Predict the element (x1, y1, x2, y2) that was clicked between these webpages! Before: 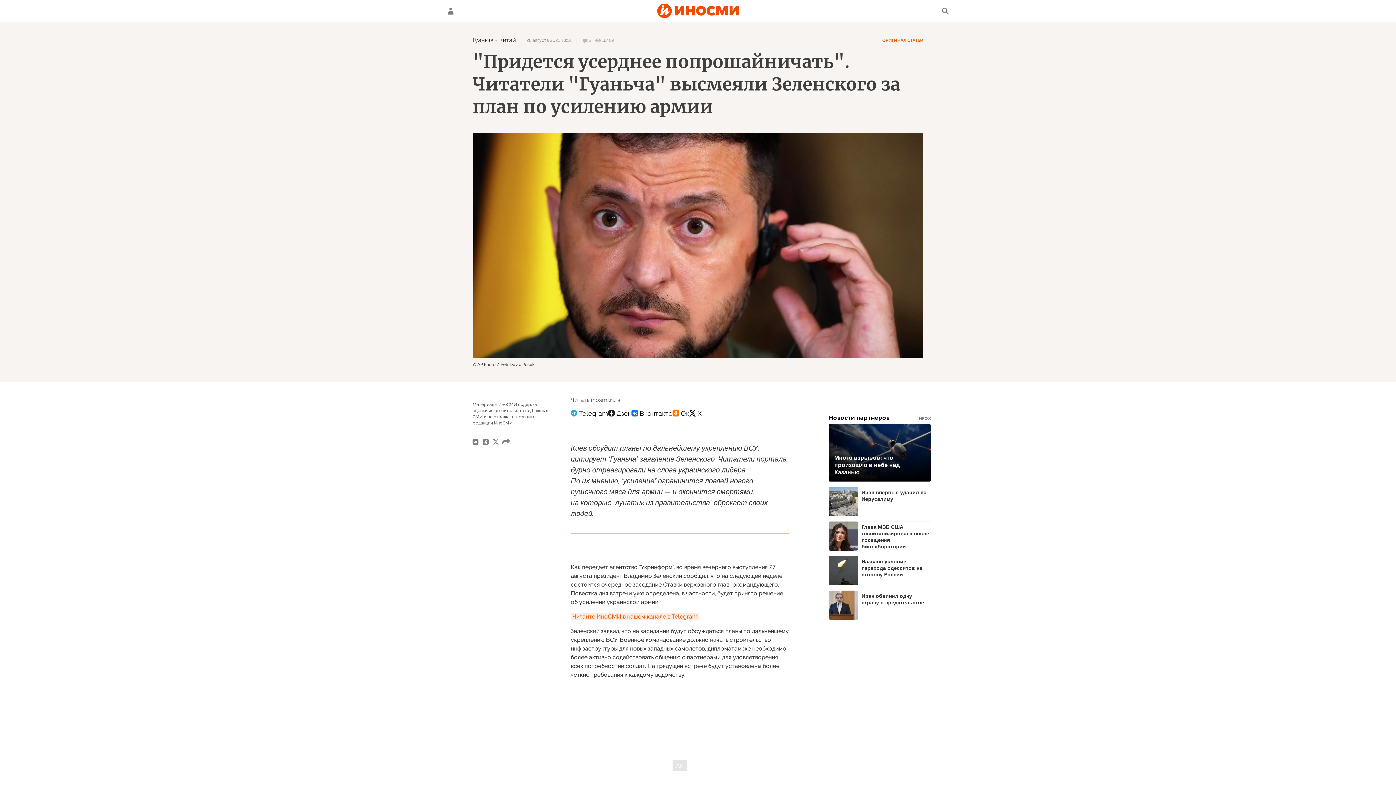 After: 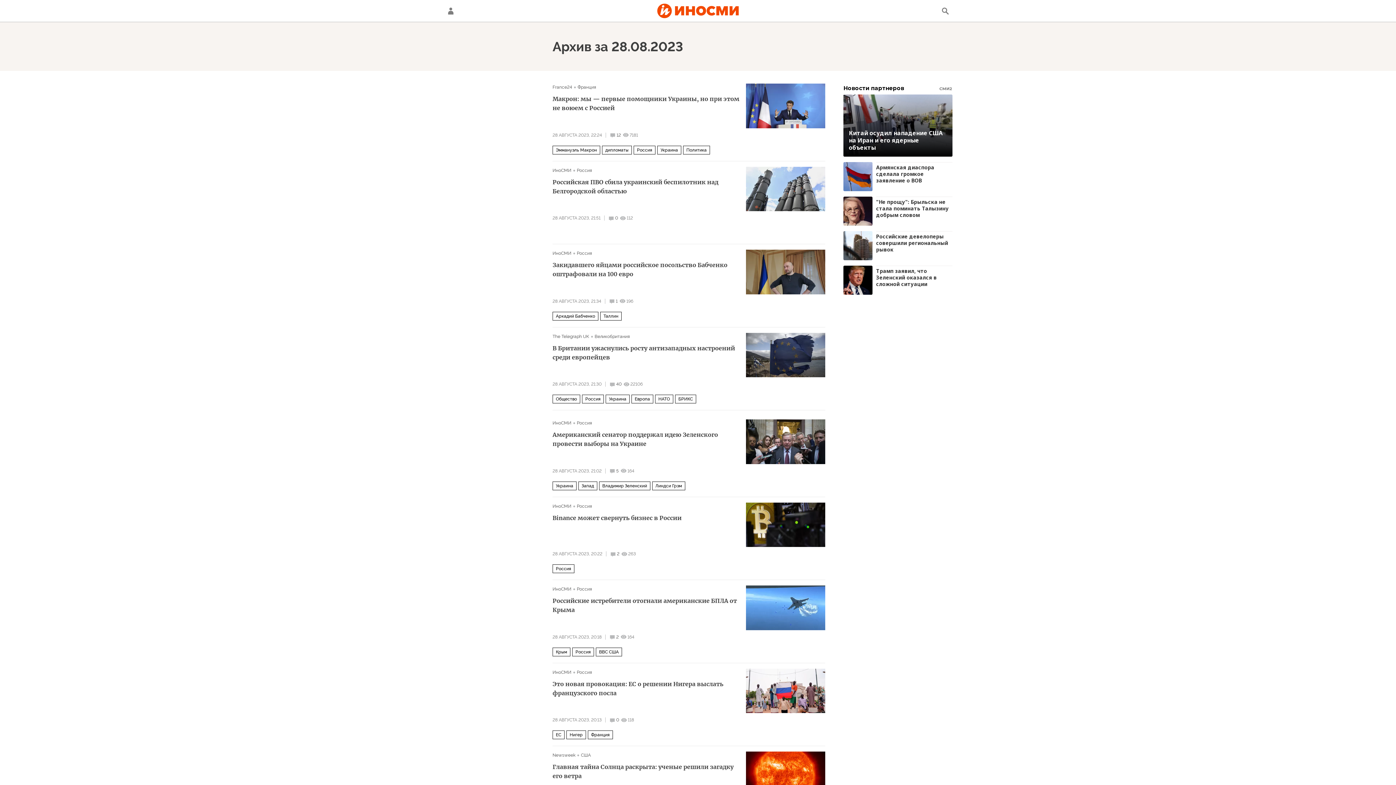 Action: bbox: (526, 38, 571, 42) label: 28 августа 2023 13:01